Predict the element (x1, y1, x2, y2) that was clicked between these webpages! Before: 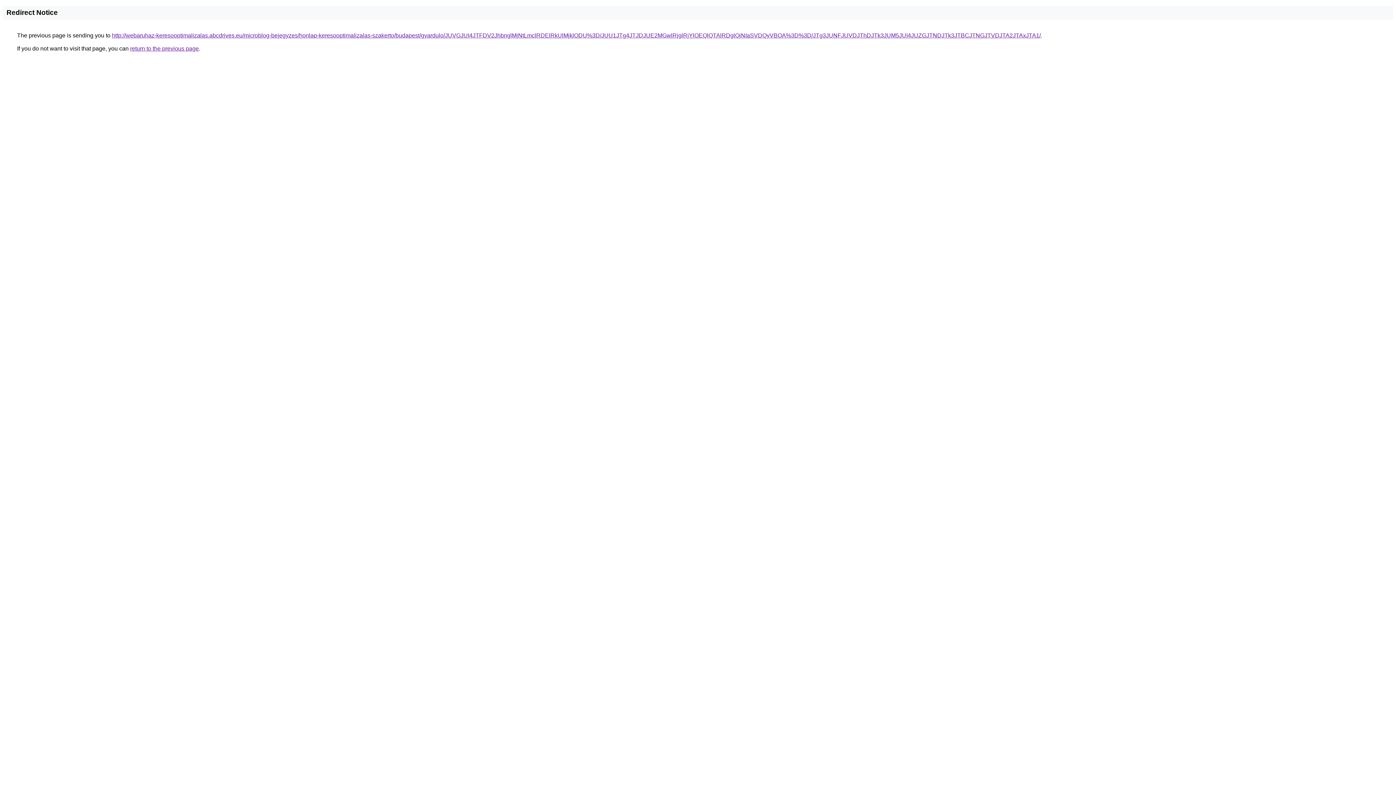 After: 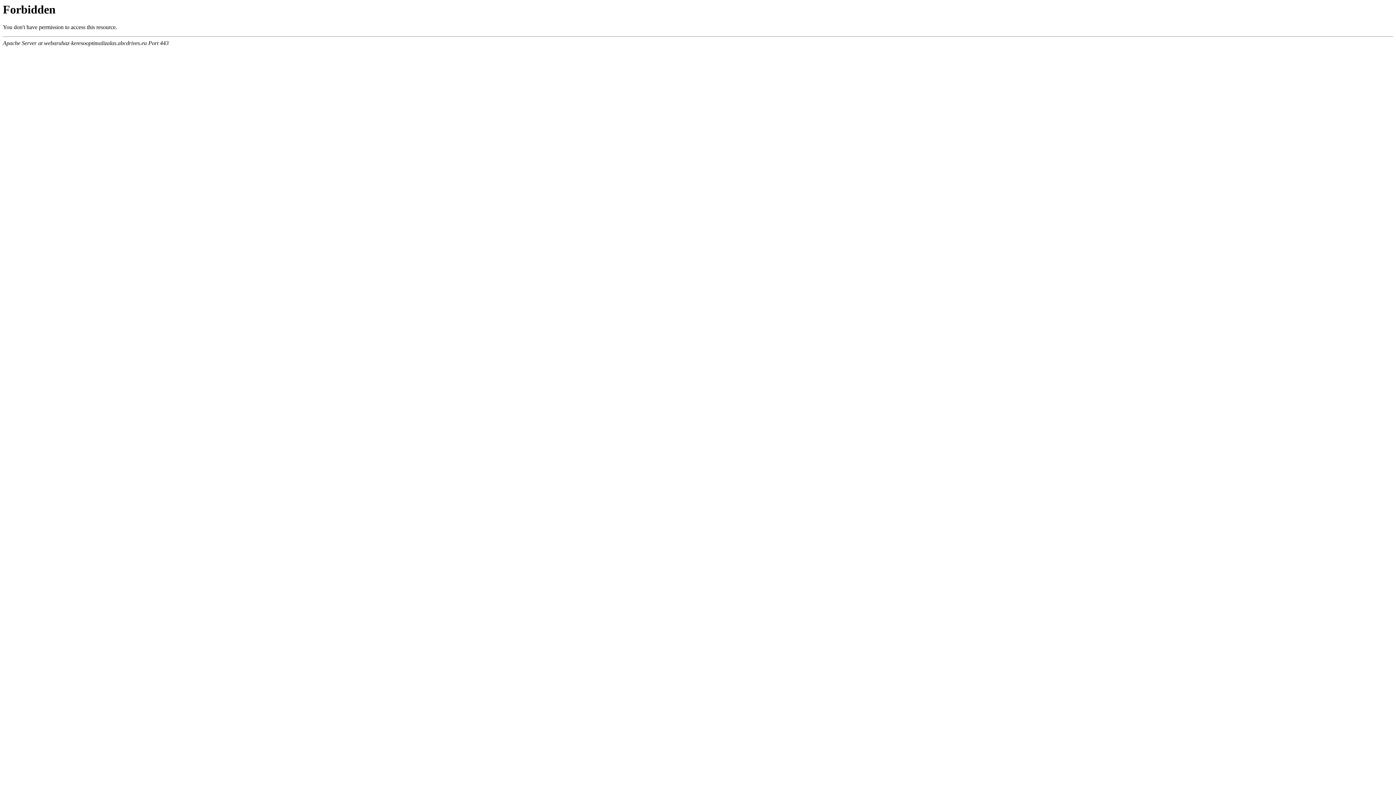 Action: label: http://webaruhaz-keresooptimalizalas.abcdrives.eu/microblog-bejegyzes/honlap-keresooptimalizalas-szakerto/budapest/gyardulo/JUVGJUI4JTFDV2JhbnglMjNtLmclRDElRkUlMjklODU%3D/JUU1JTg4JTJDJUE2MGwlRjglRjYlOEQlQTAlRDglQjNIaSVDQyVBOA%3D%3D/JTg3JUNFJUVDJThDJTk3JUM5JUI4JUZGJTNDJTk3JTBCJTNGJTVDJTA2JTAxJTA1/ bbox: (112, 32, 1041, 38)